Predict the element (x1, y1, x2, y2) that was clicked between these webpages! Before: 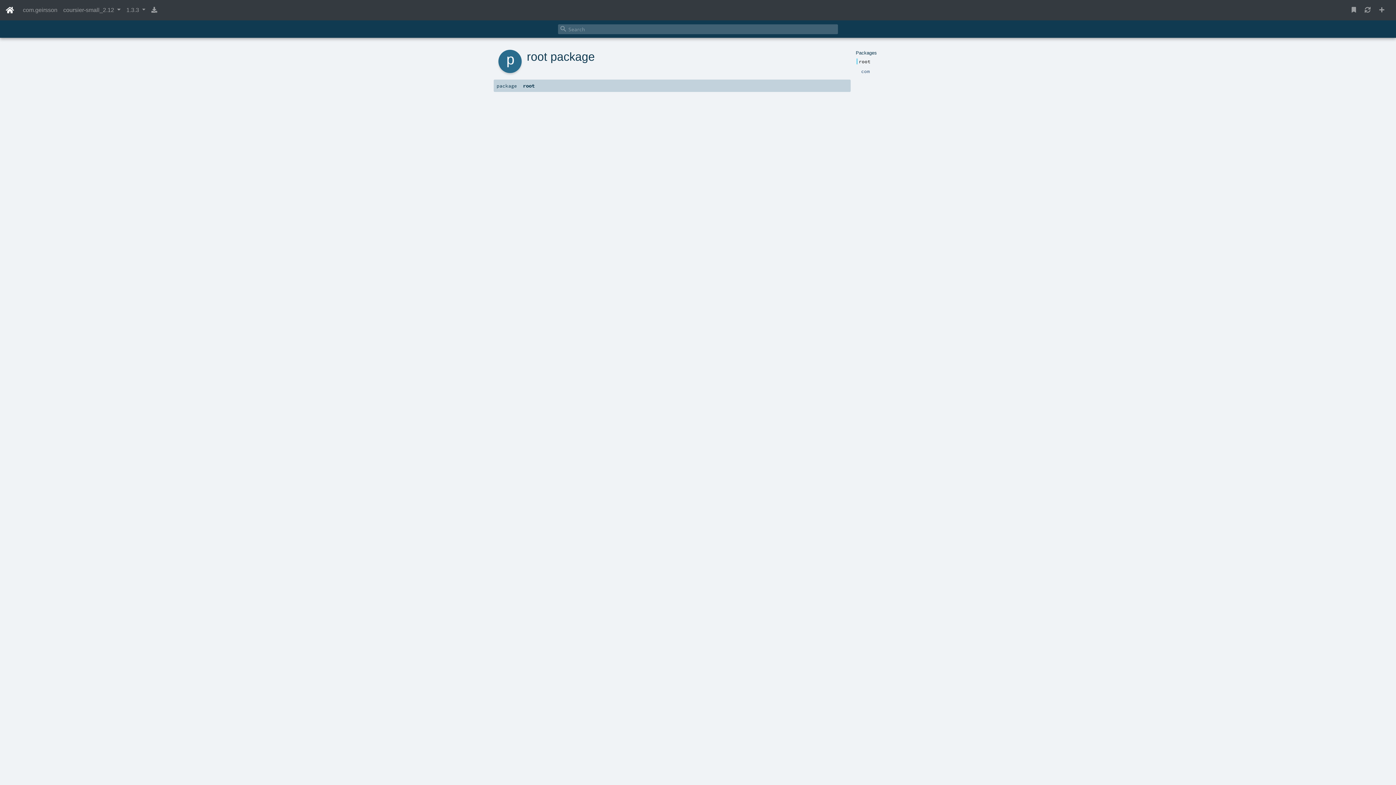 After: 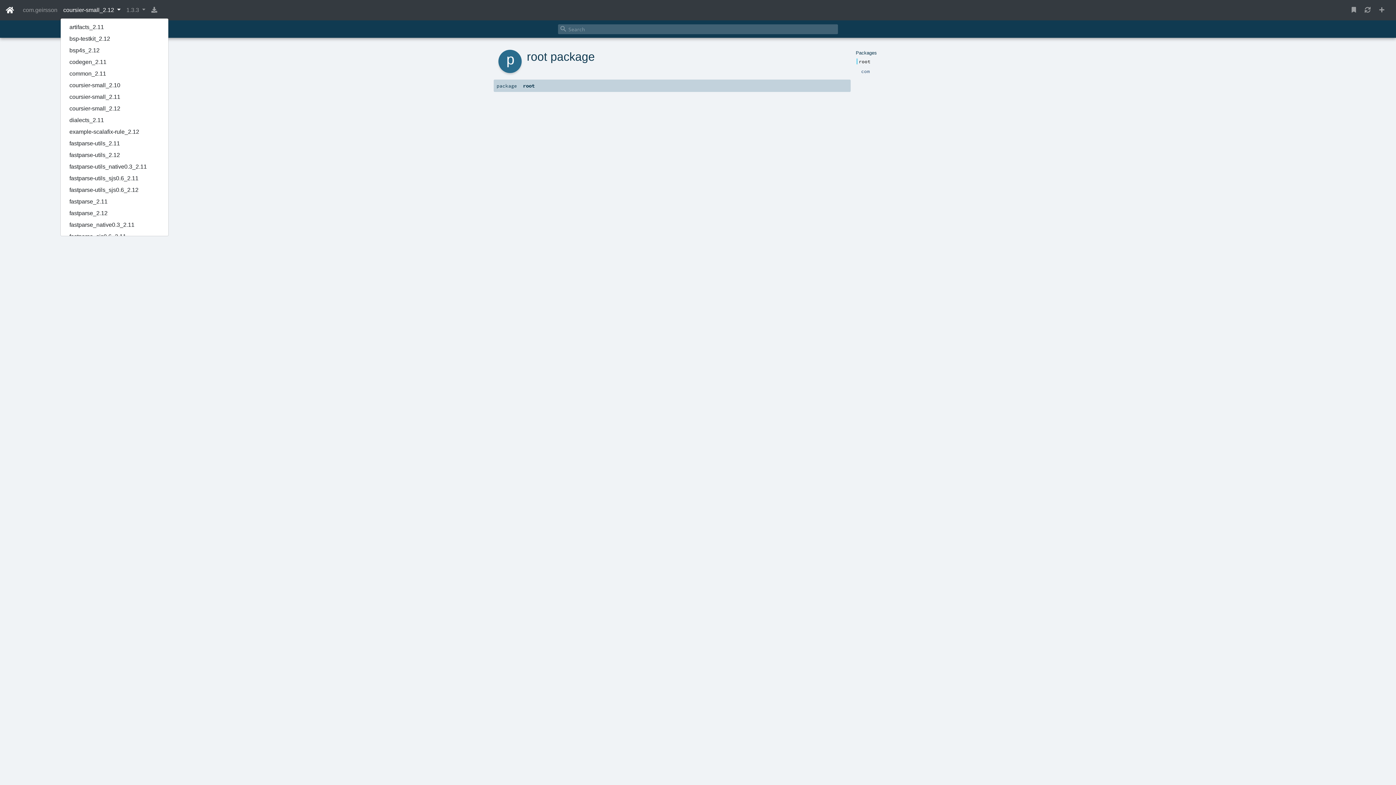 Action: bbox: (60, 2, 123, 17) label: coursier-small_2.12 